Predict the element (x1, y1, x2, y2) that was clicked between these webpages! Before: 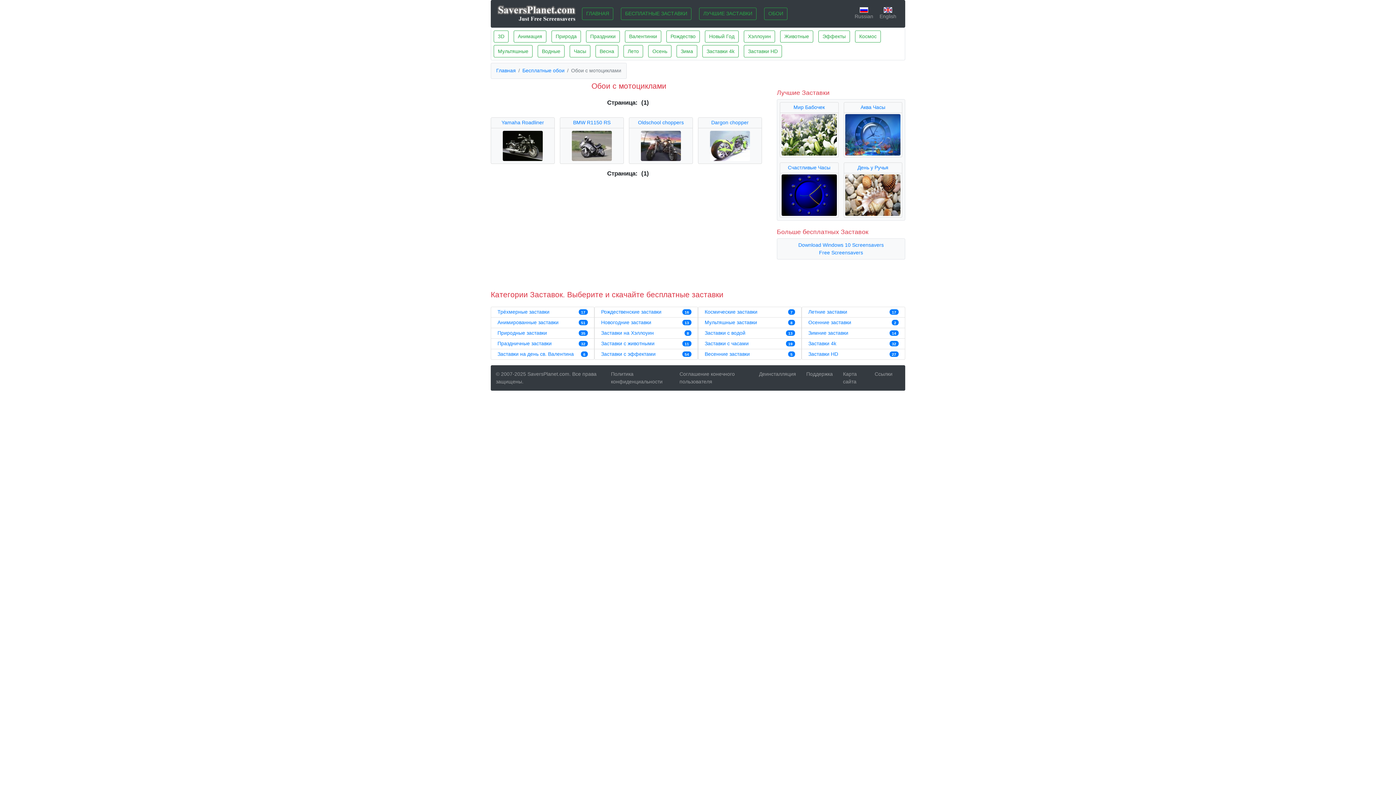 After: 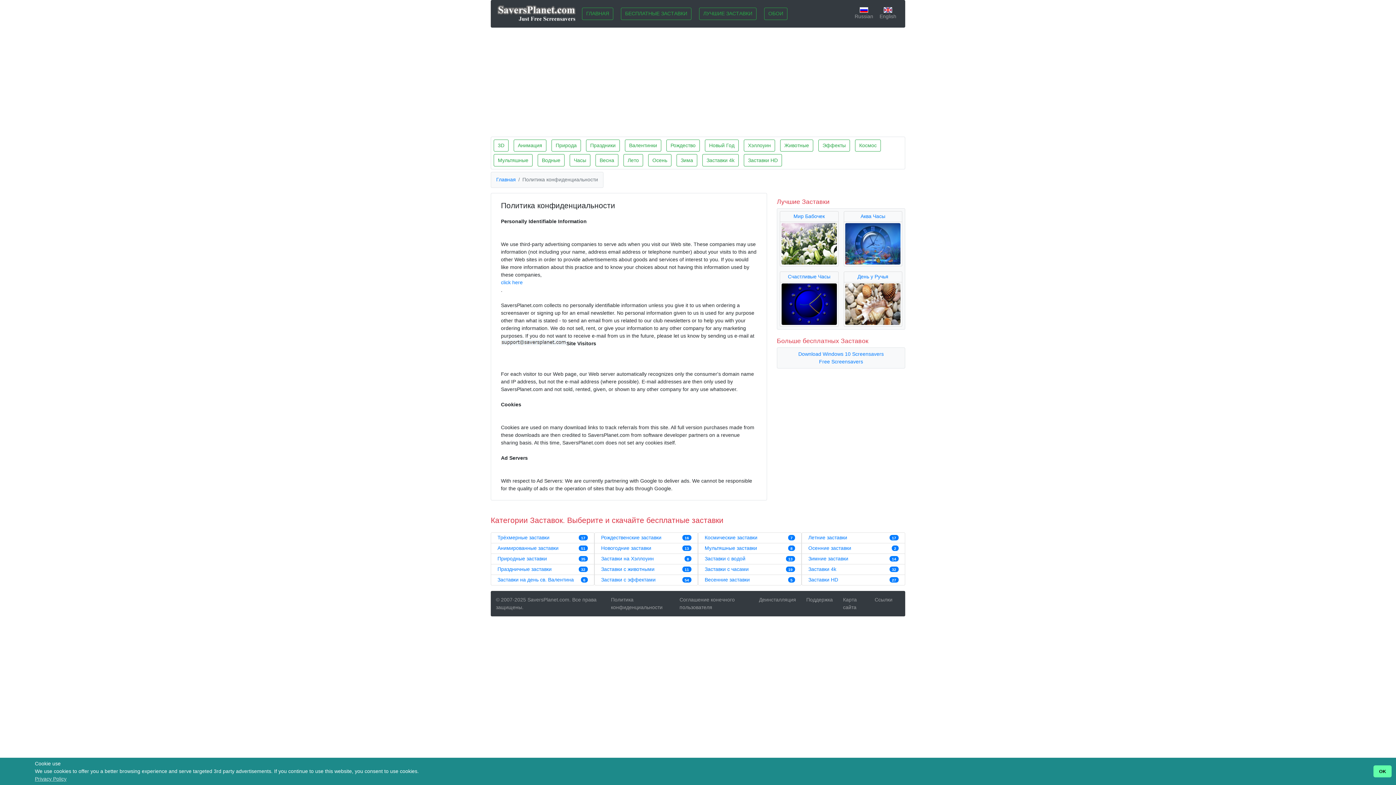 Action: bbox: (608, 367, 672, 388) label: Политика конфиденциальности